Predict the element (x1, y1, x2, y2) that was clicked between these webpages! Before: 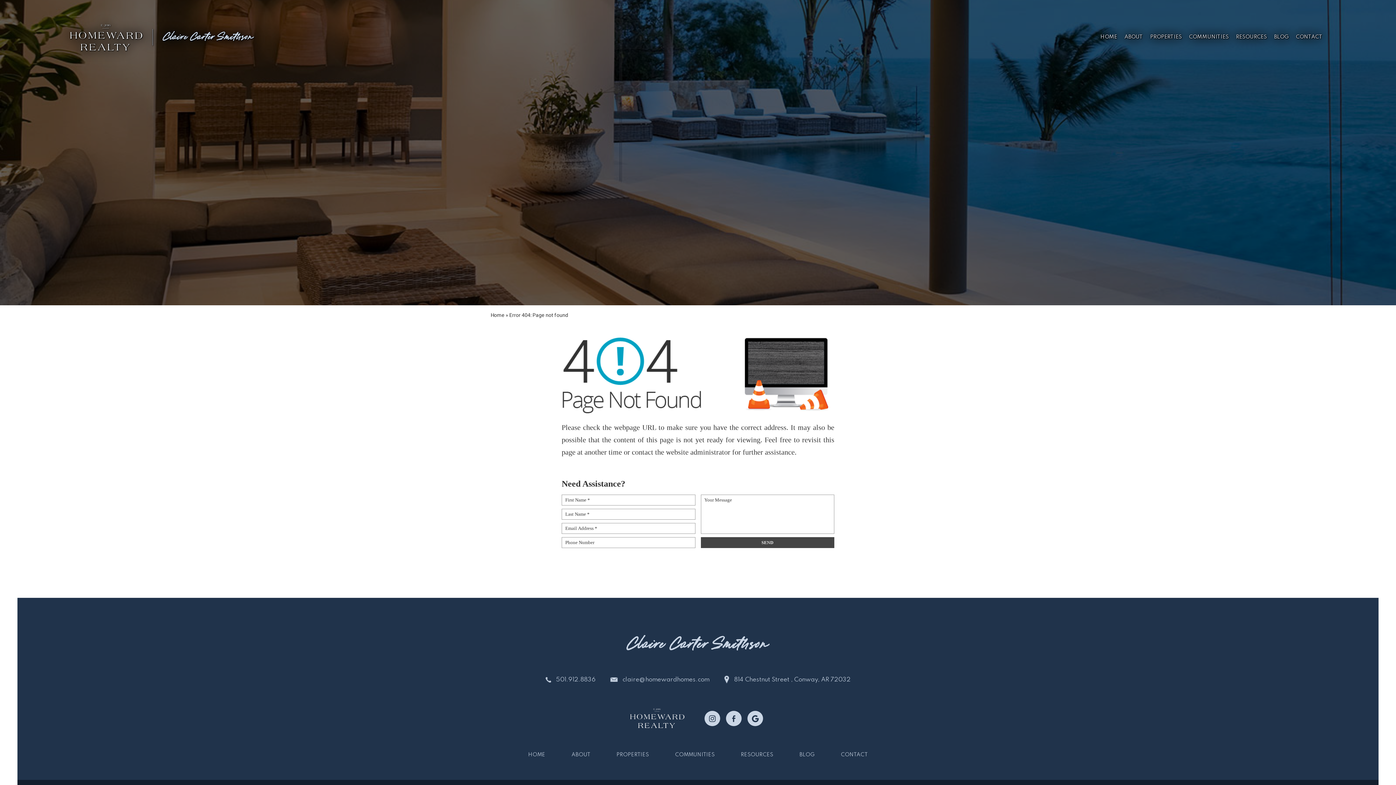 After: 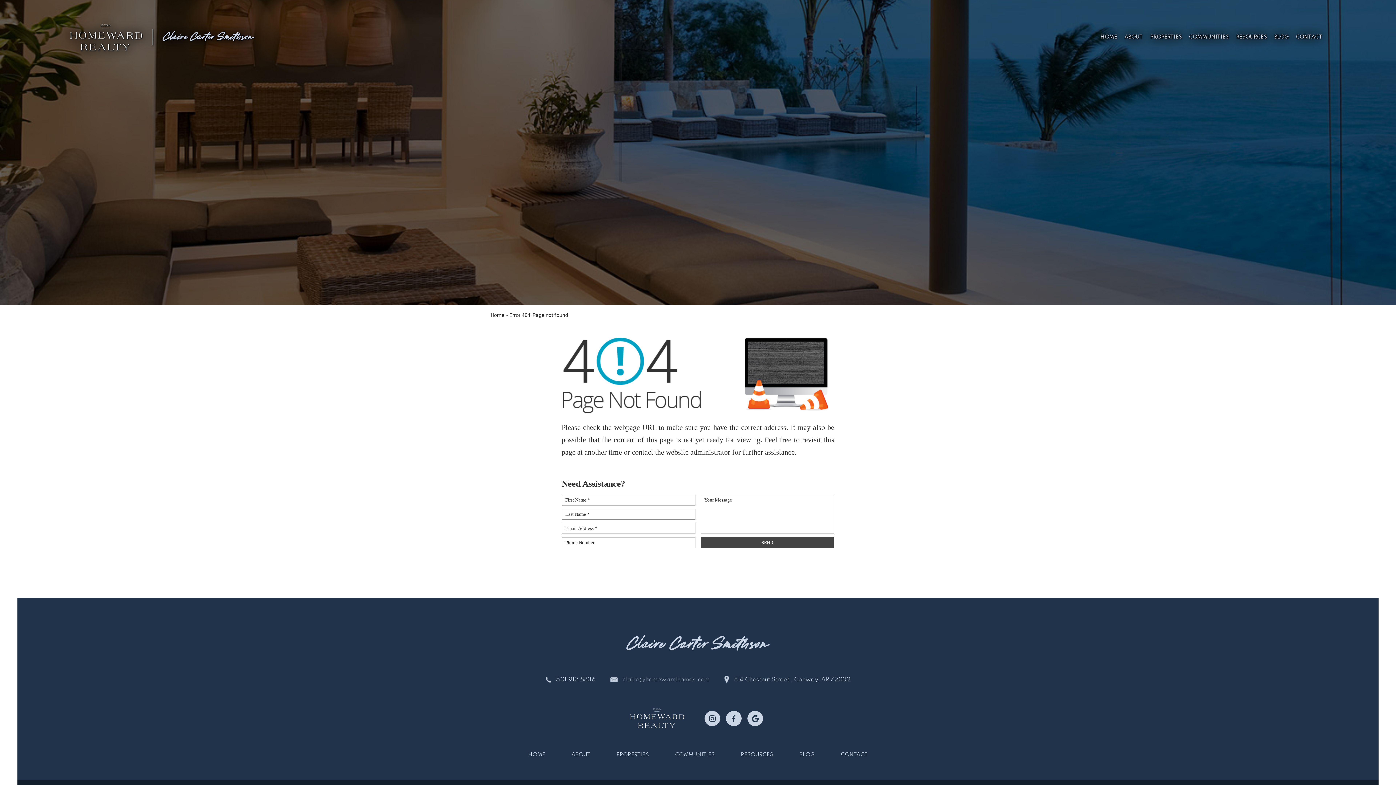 Action: label: claire(at)homewardhomes(dotted)com bbox: (622, 676, 709, 683)